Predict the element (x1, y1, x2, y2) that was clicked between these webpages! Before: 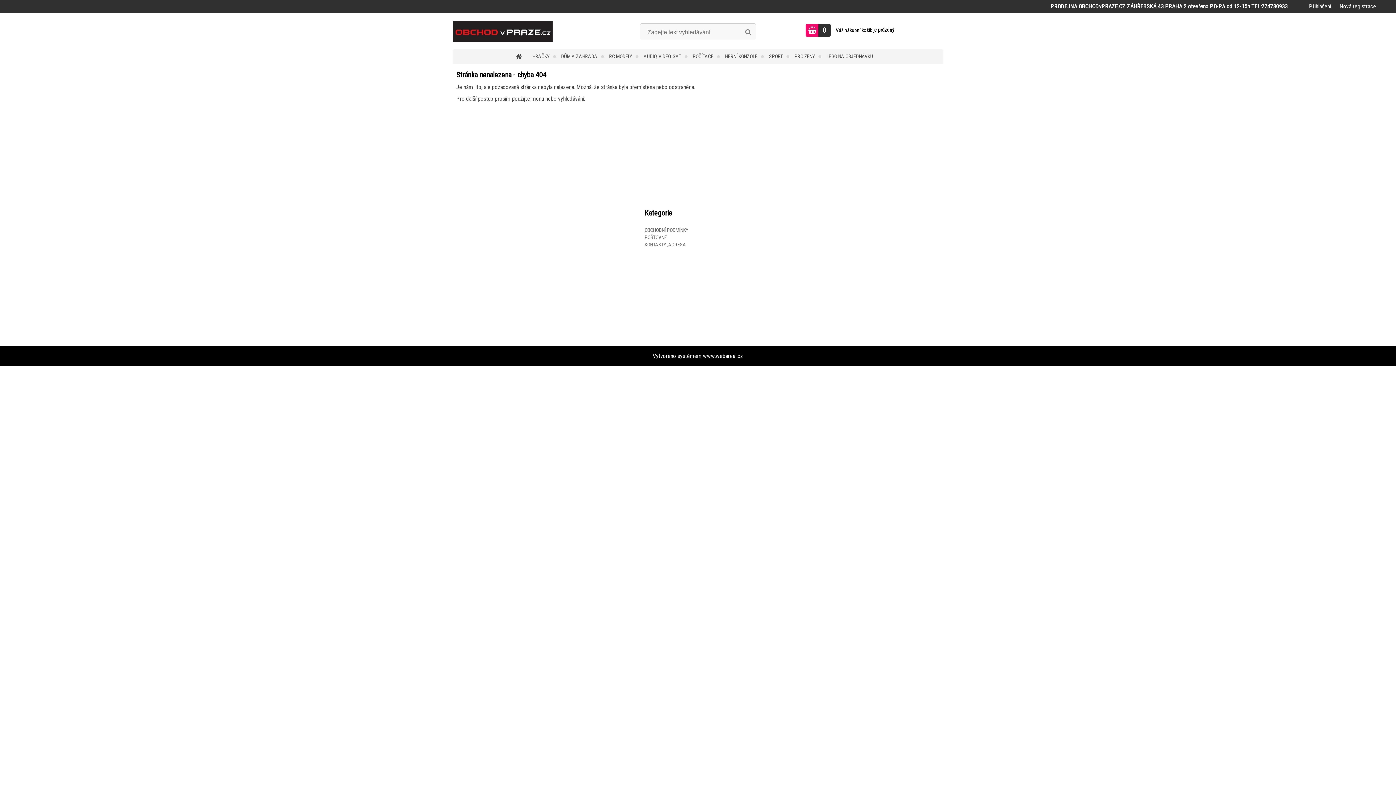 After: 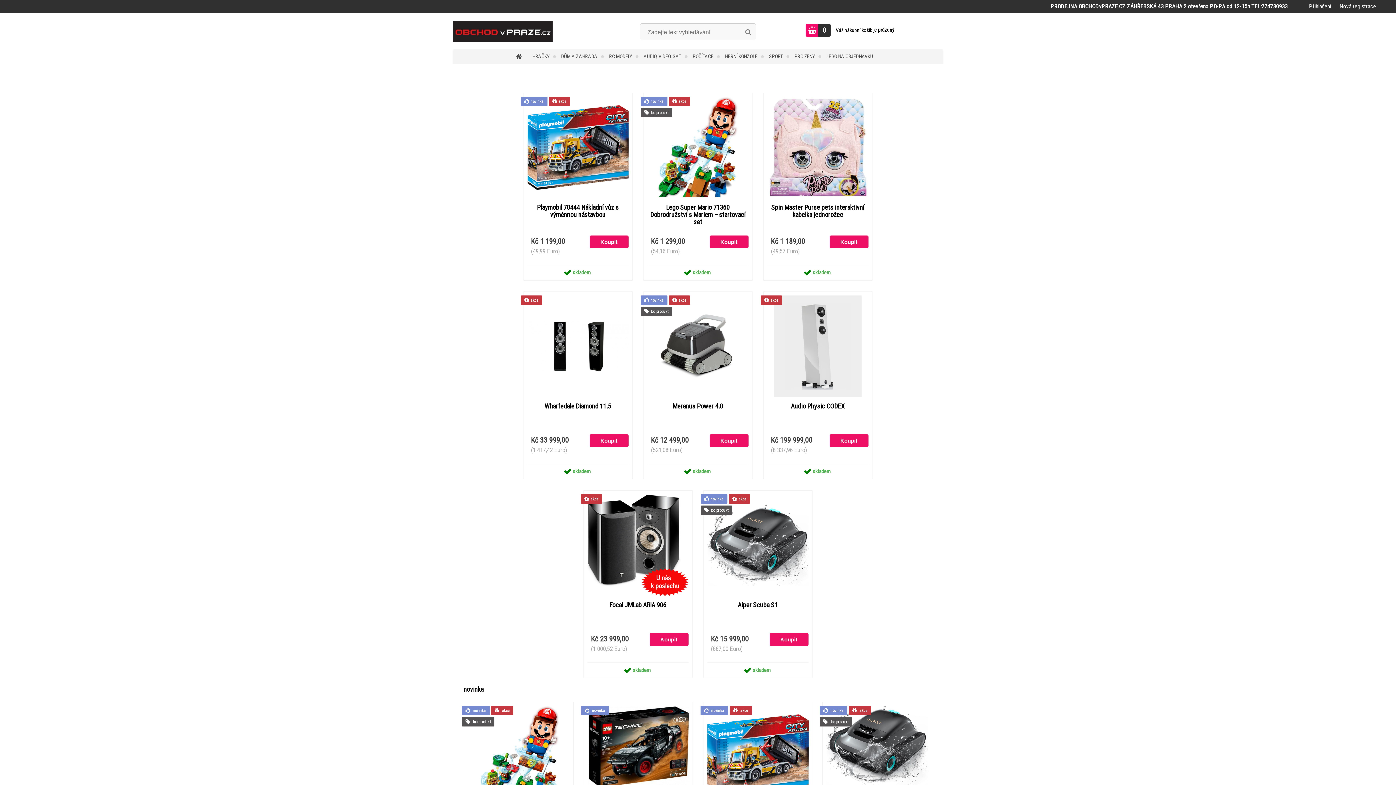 Action: bbox: (452, 13, 552, 49)